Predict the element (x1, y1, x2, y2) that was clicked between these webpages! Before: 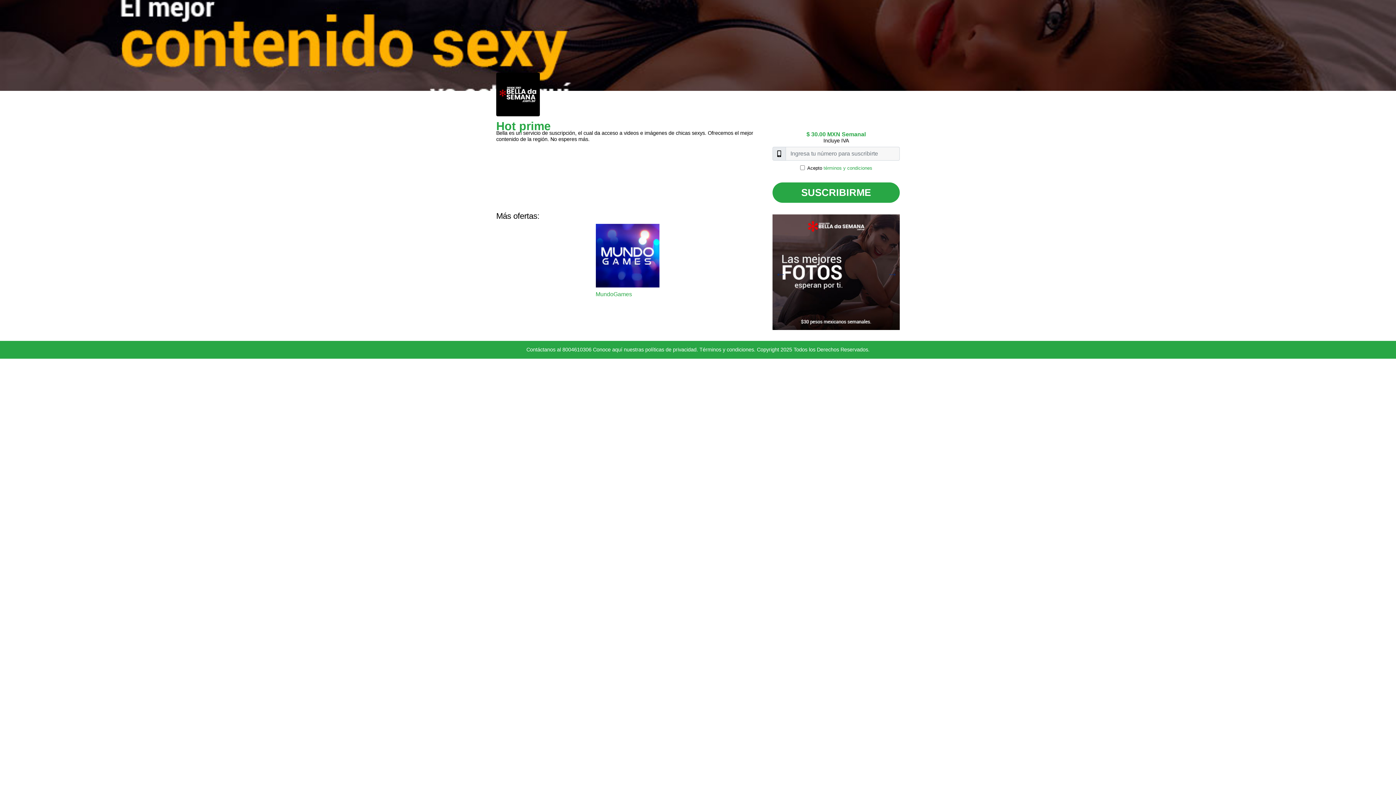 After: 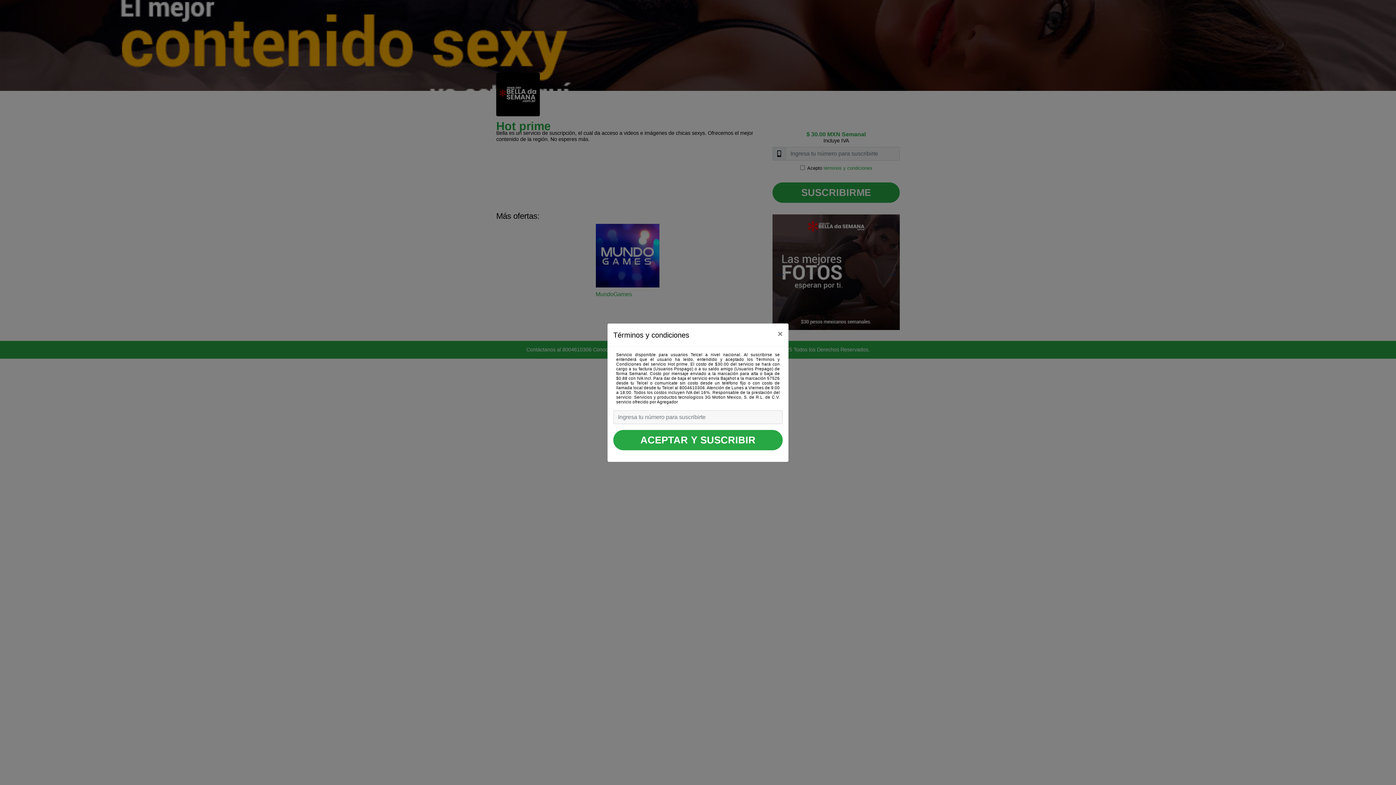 Action: label: SUSCRIBIRME bbox: (772, 182, 900, 202)